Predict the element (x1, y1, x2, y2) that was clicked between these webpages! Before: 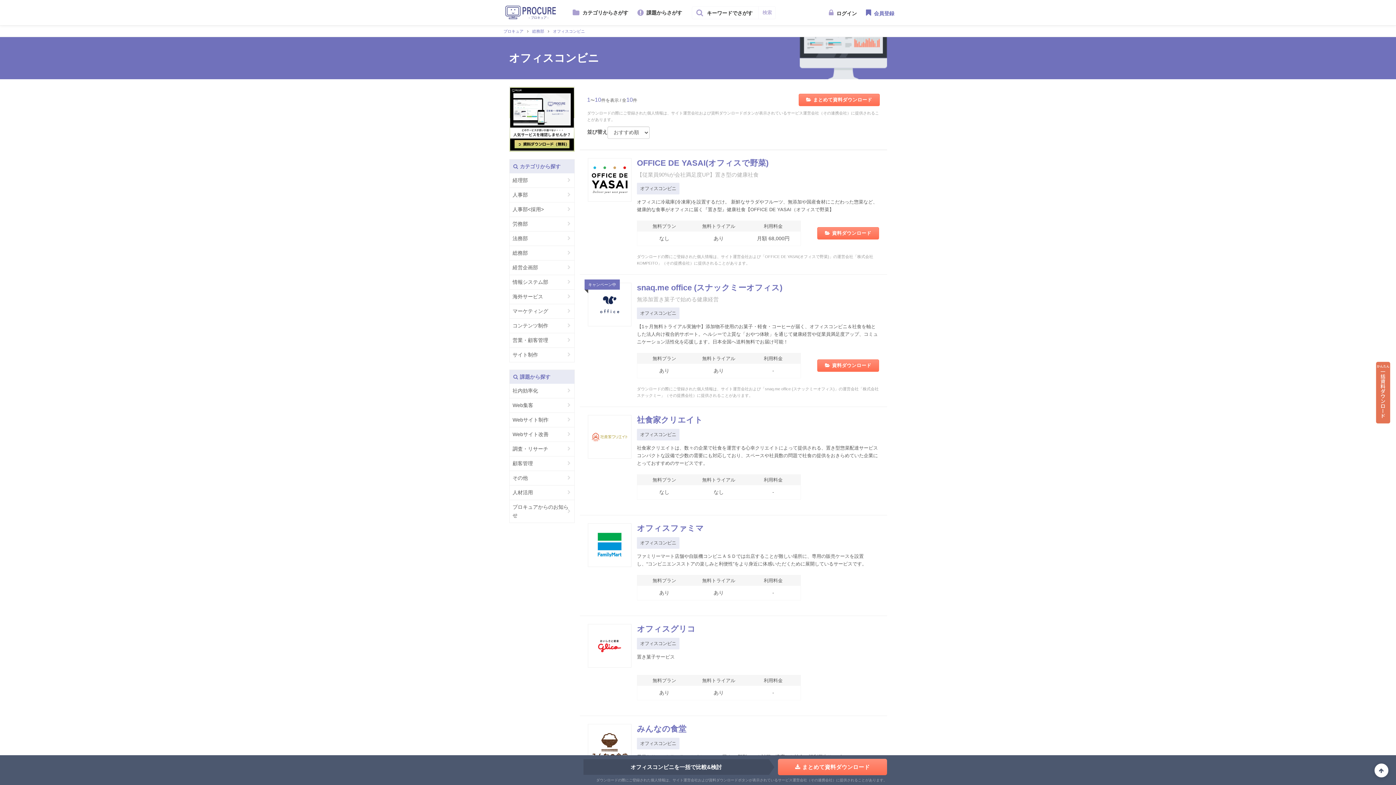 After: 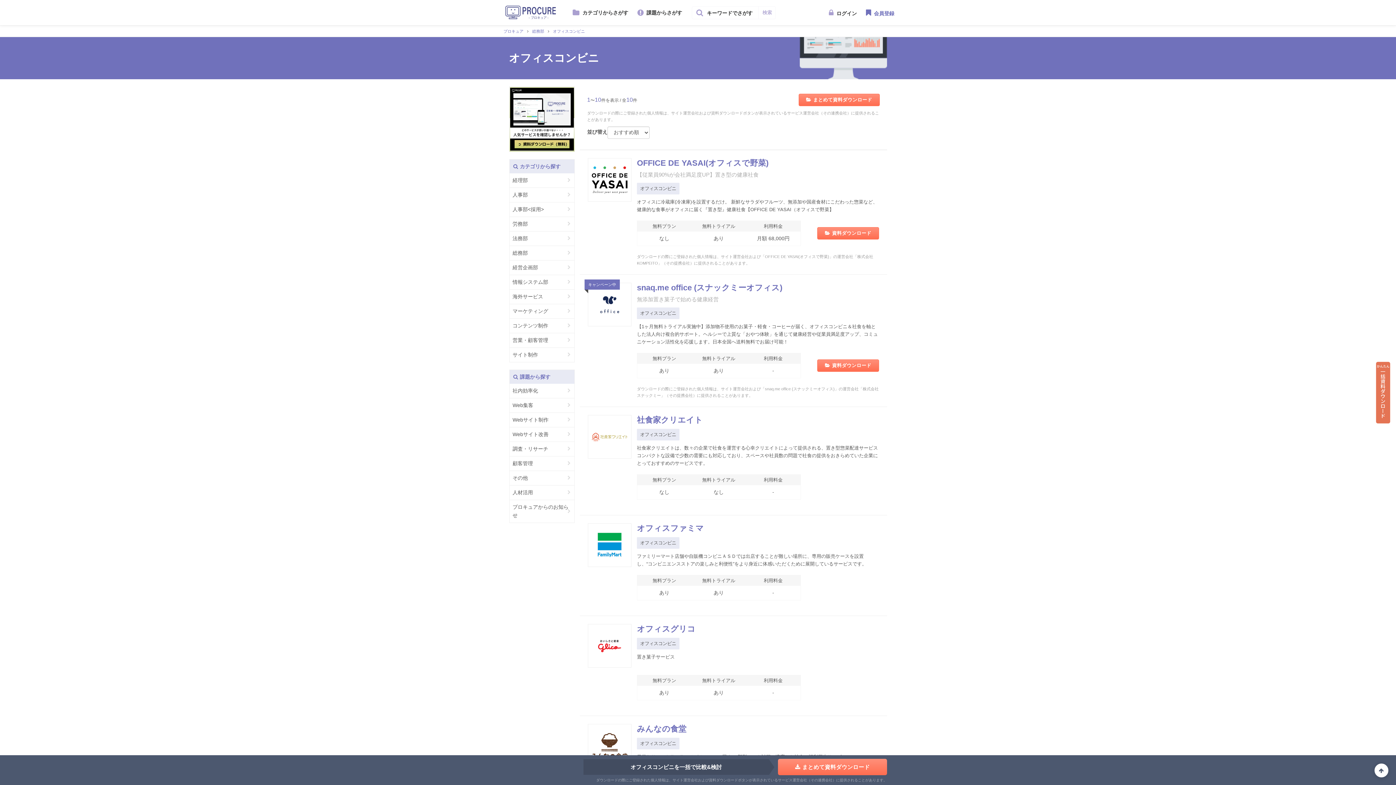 Action: label: オフィスコンビニ bbox: (637, 182, 679, 194)